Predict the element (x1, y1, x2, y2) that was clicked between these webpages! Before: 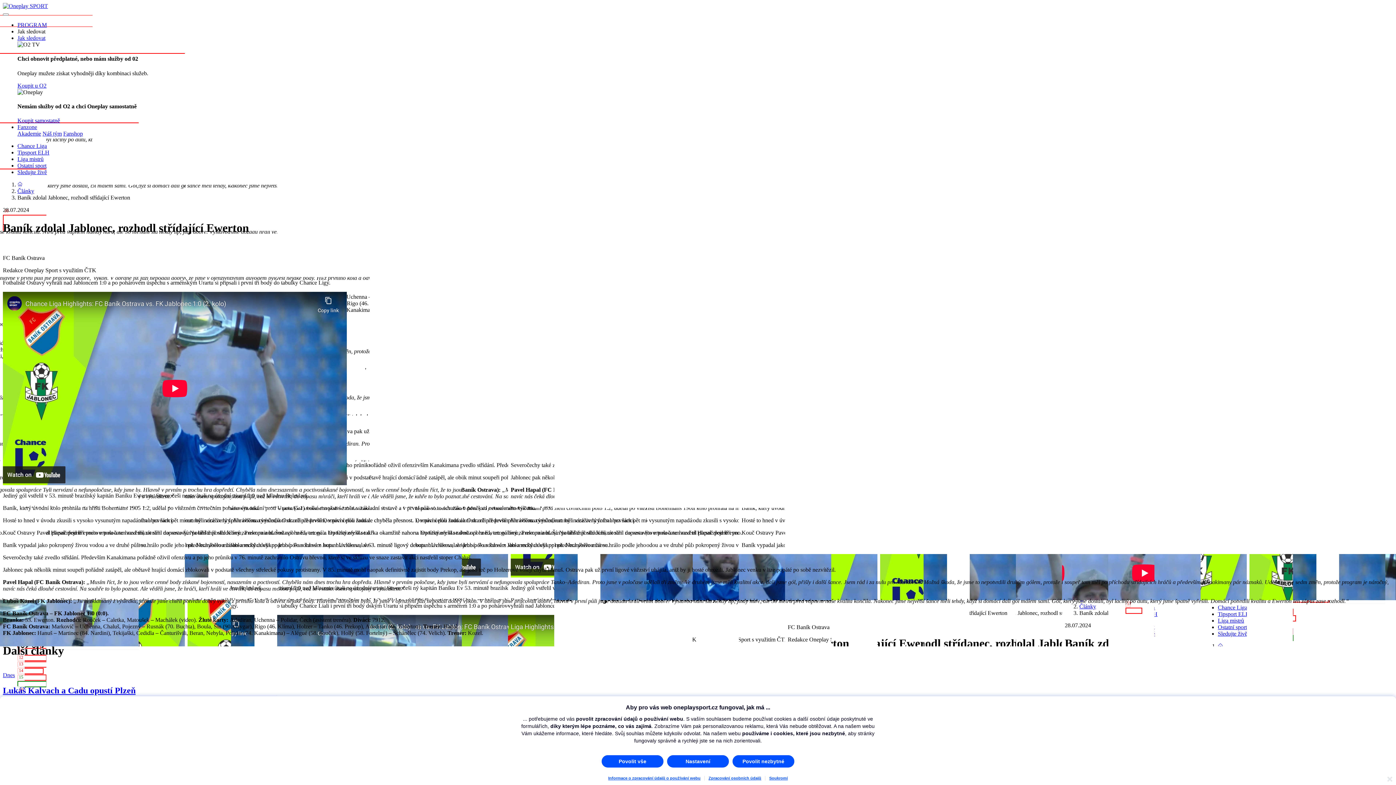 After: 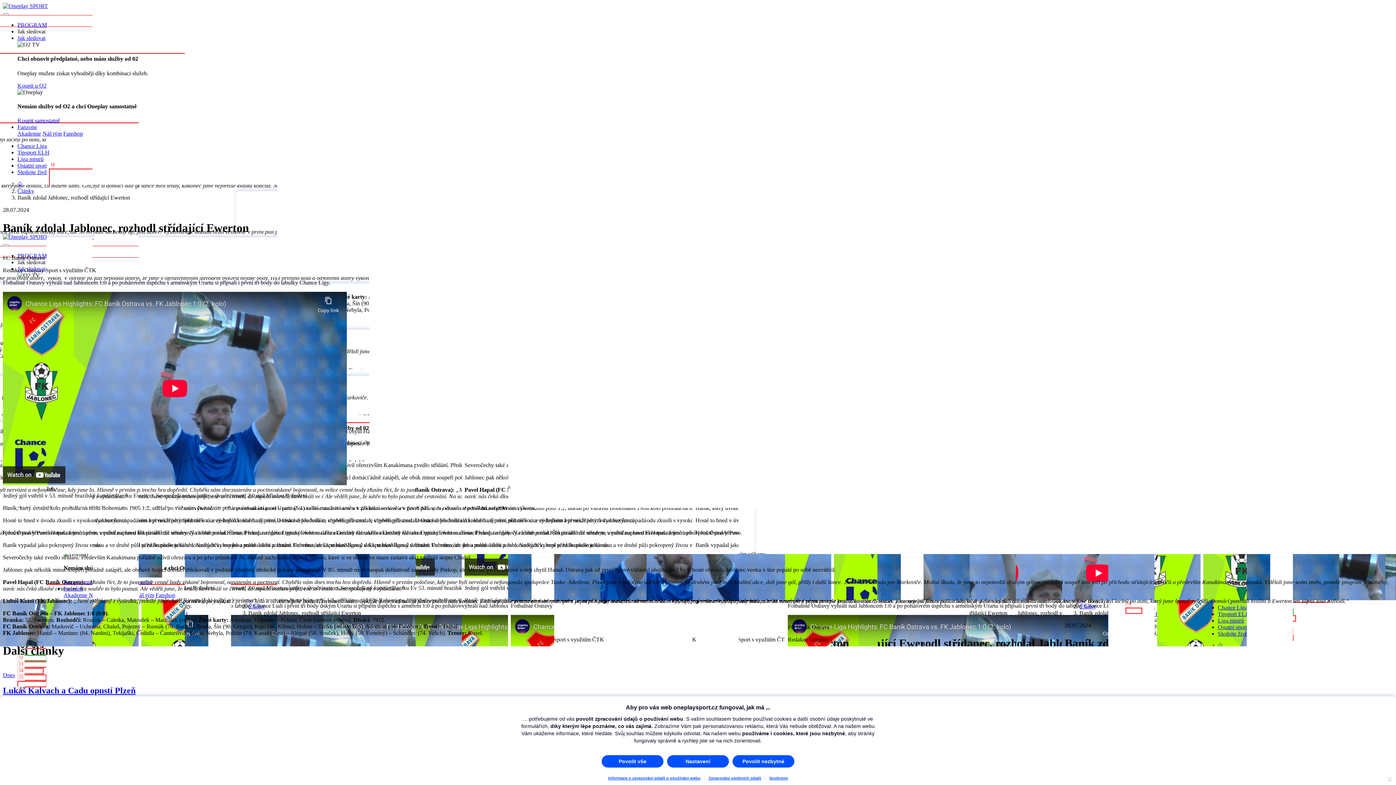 Action: bbox: (17, 169, 46, 175) label: Sledujte živě